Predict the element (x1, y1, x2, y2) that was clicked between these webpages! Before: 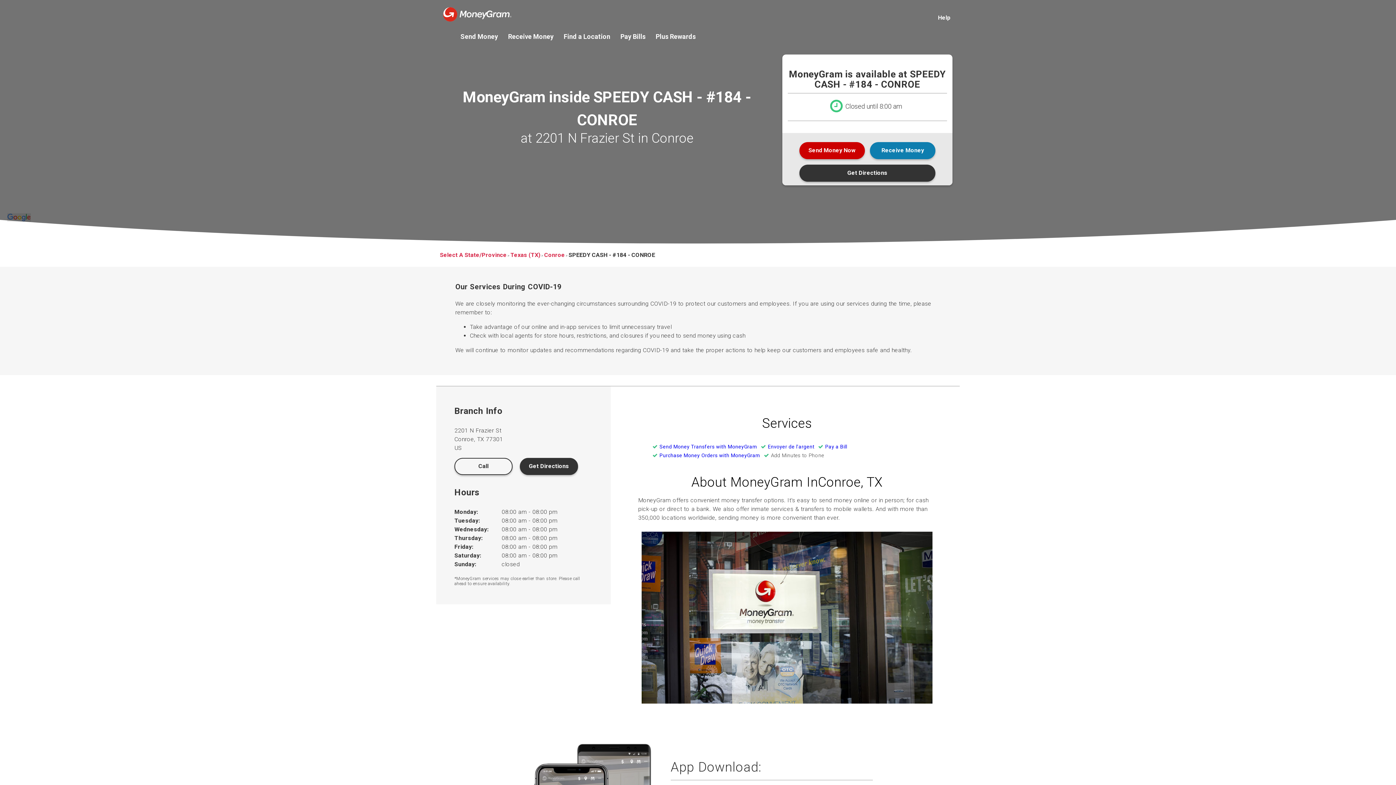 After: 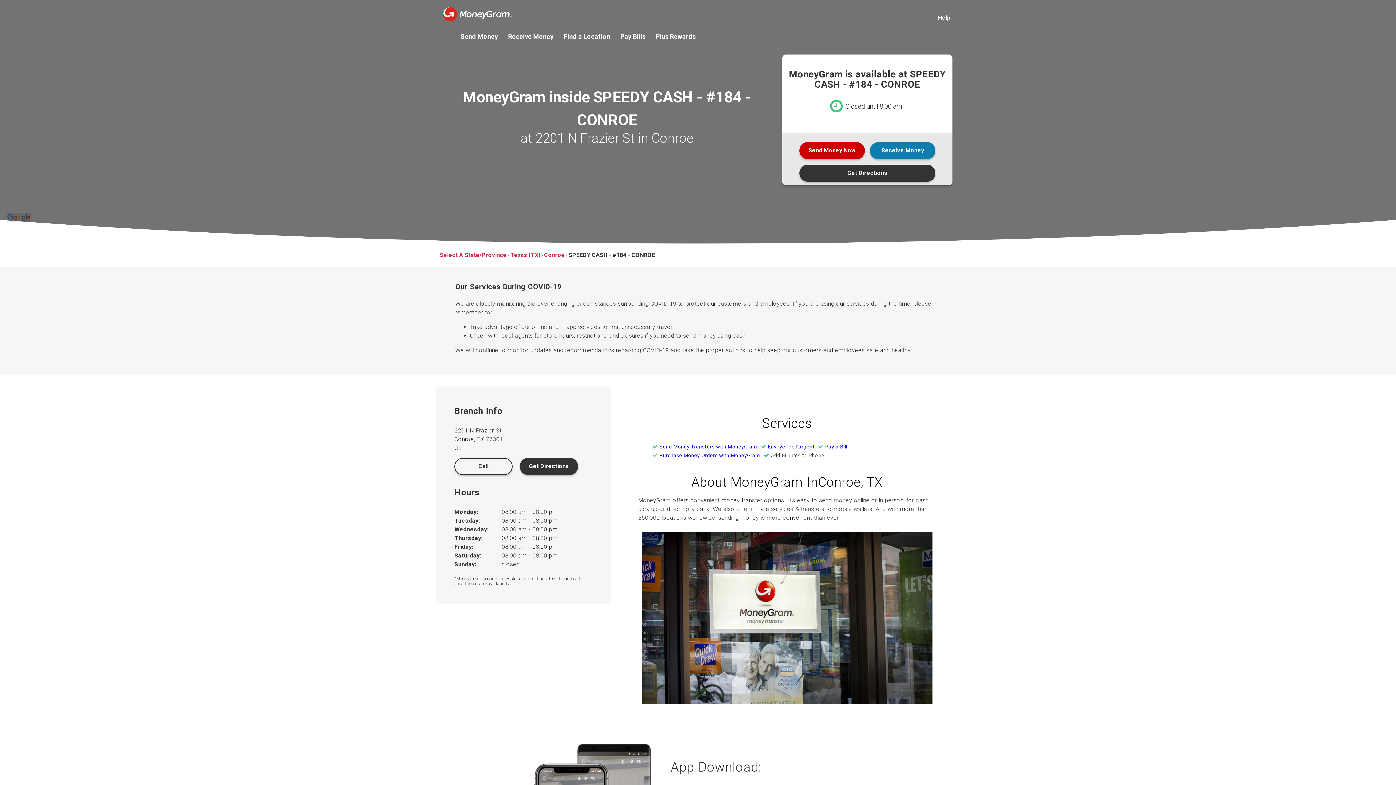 Action: label: Send Money Transfers with MoneyGram bbox: (650, 443, 757, 450)